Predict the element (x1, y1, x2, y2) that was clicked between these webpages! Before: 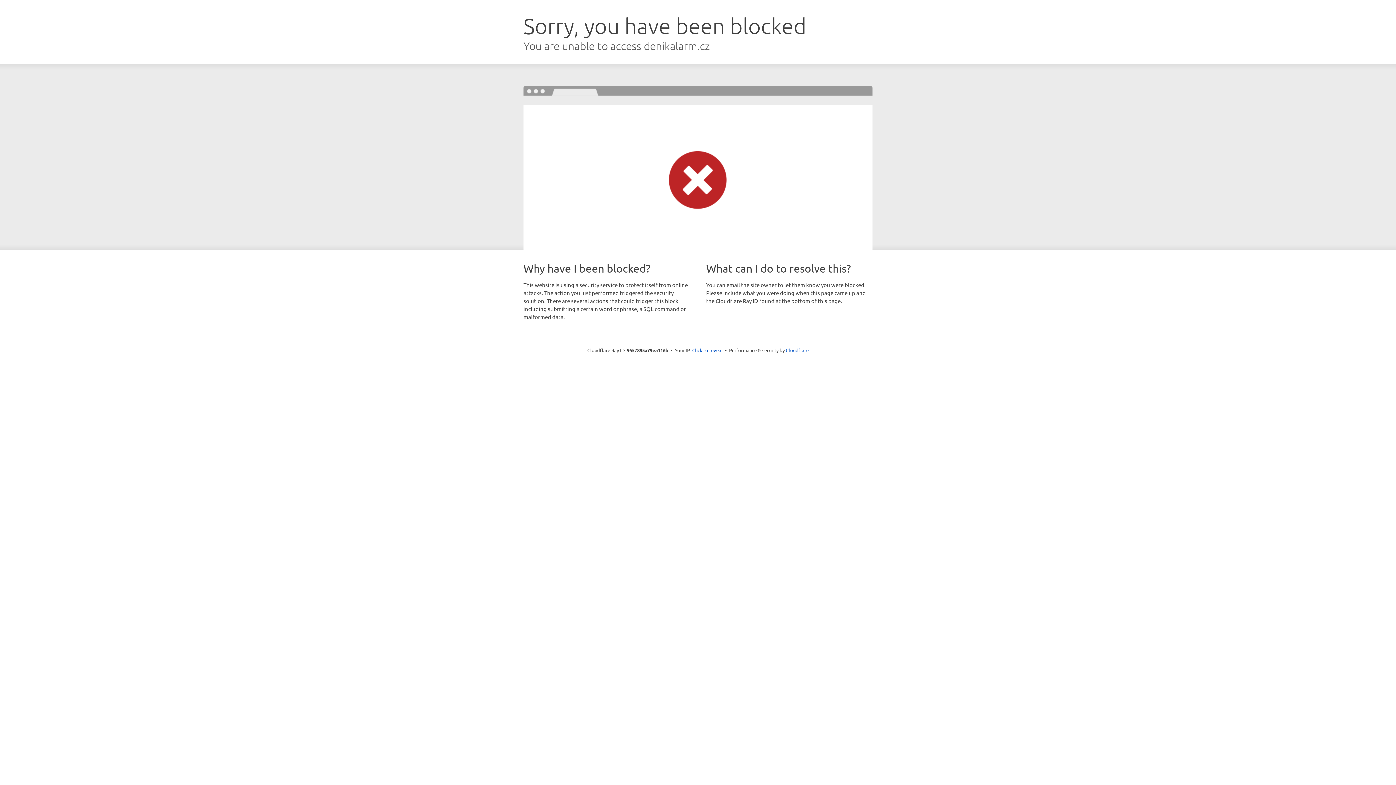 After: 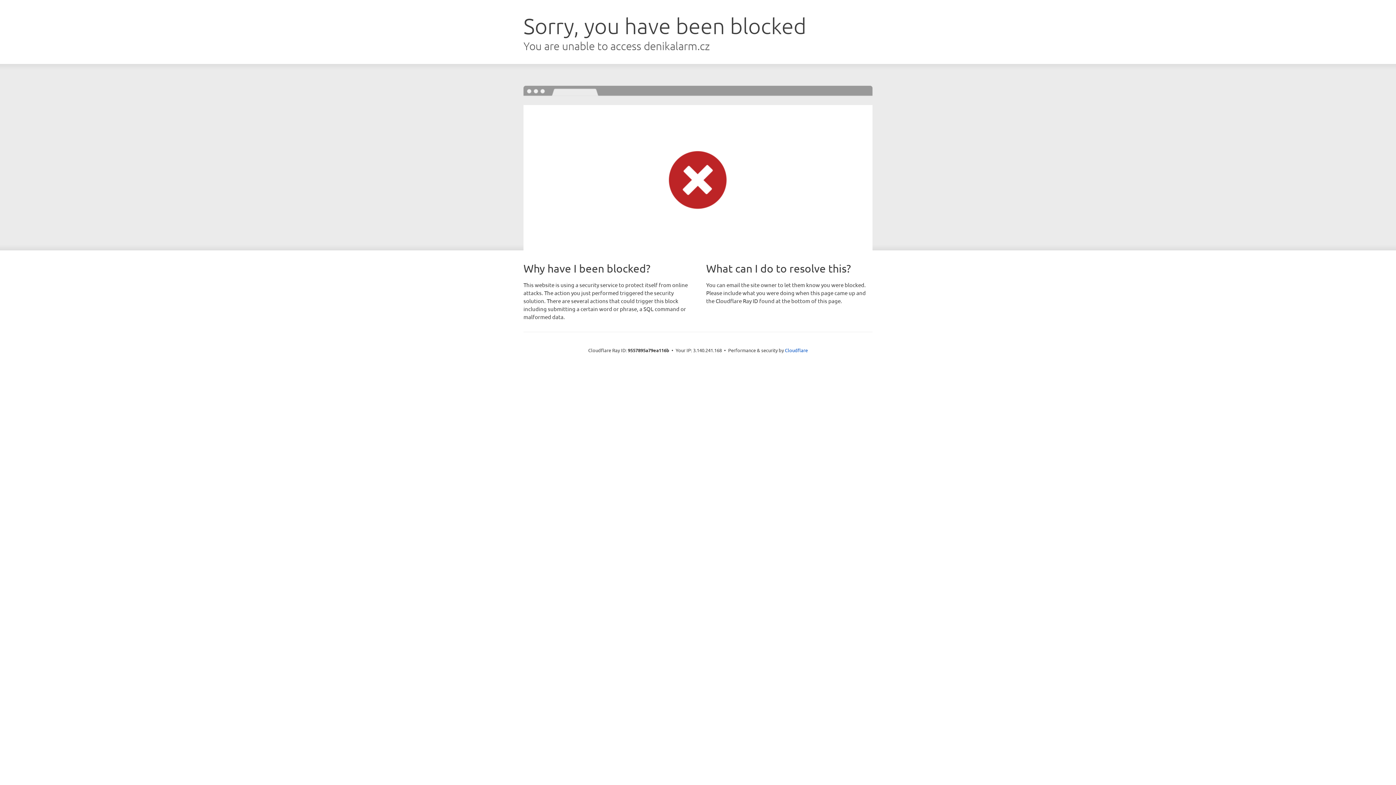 Action: label: Click to reveal bbox: (692, 346, 722, 353)